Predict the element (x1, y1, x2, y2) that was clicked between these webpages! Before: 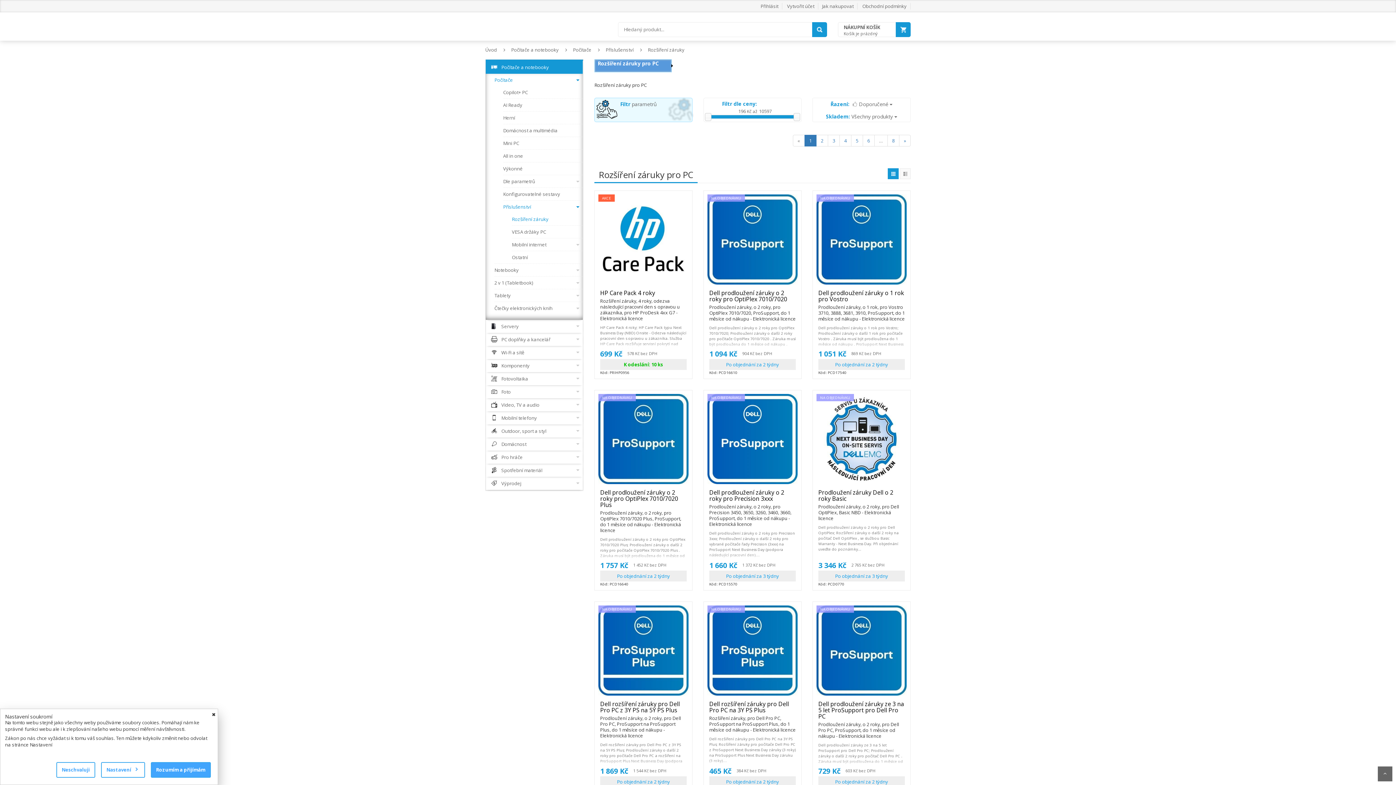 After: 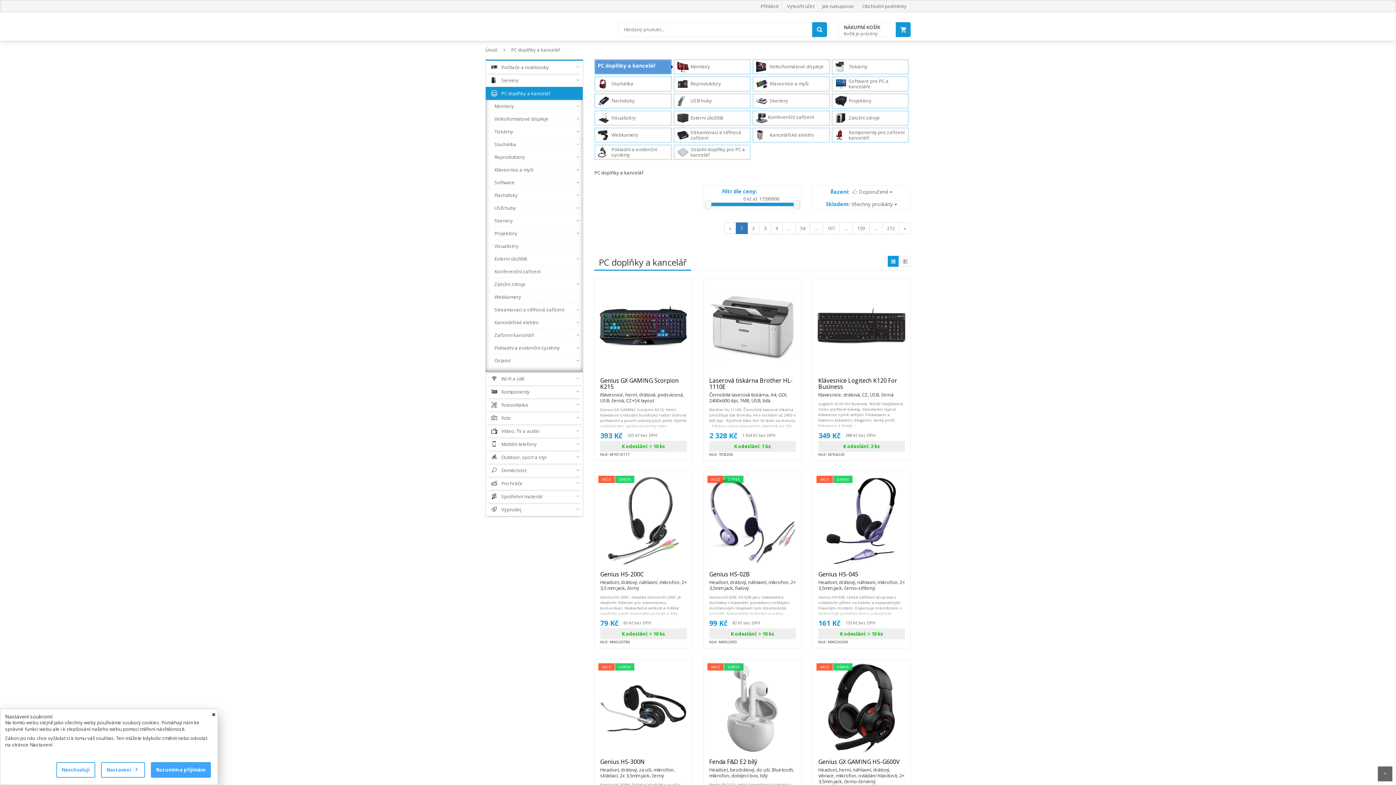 Action: bbox: (485, 333, 582, 346) label:  PC doplňky a kancelář